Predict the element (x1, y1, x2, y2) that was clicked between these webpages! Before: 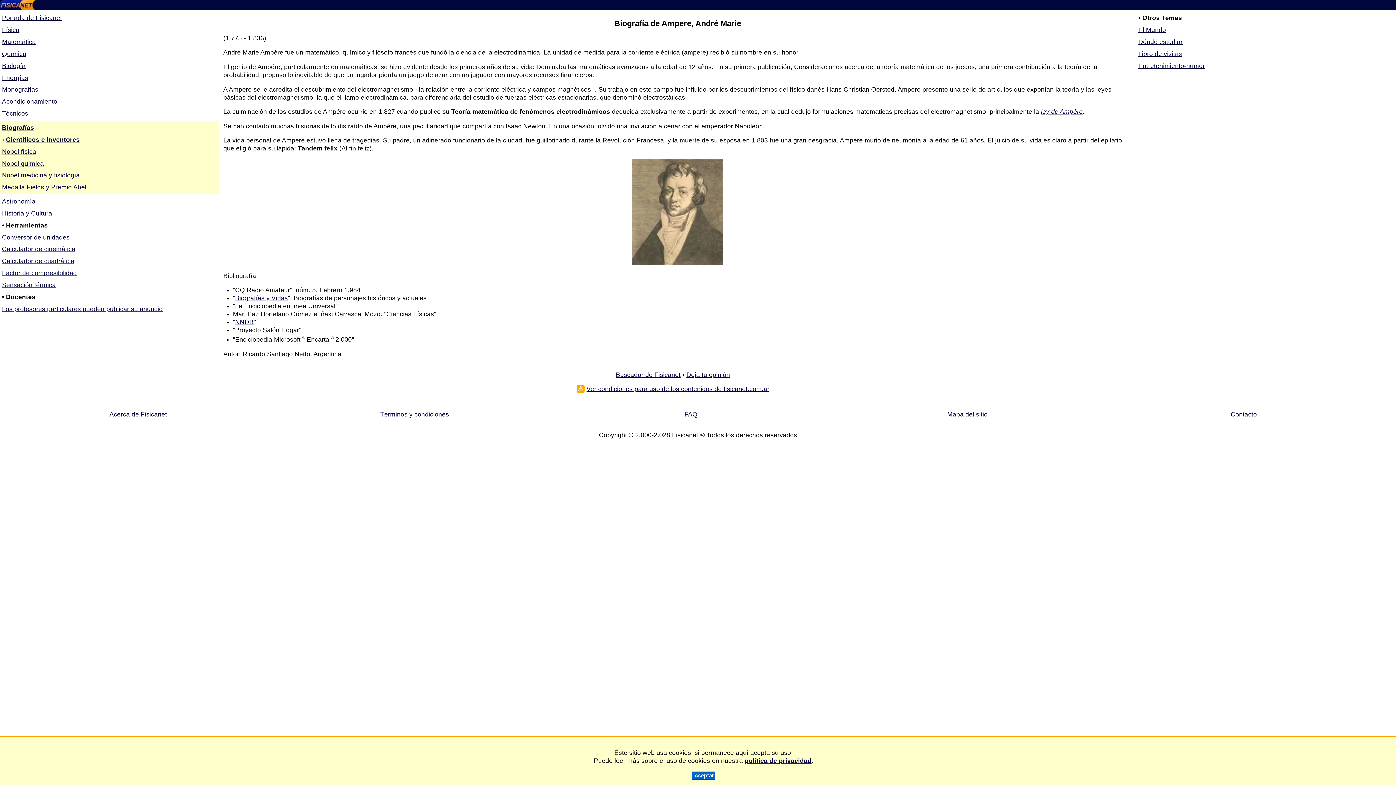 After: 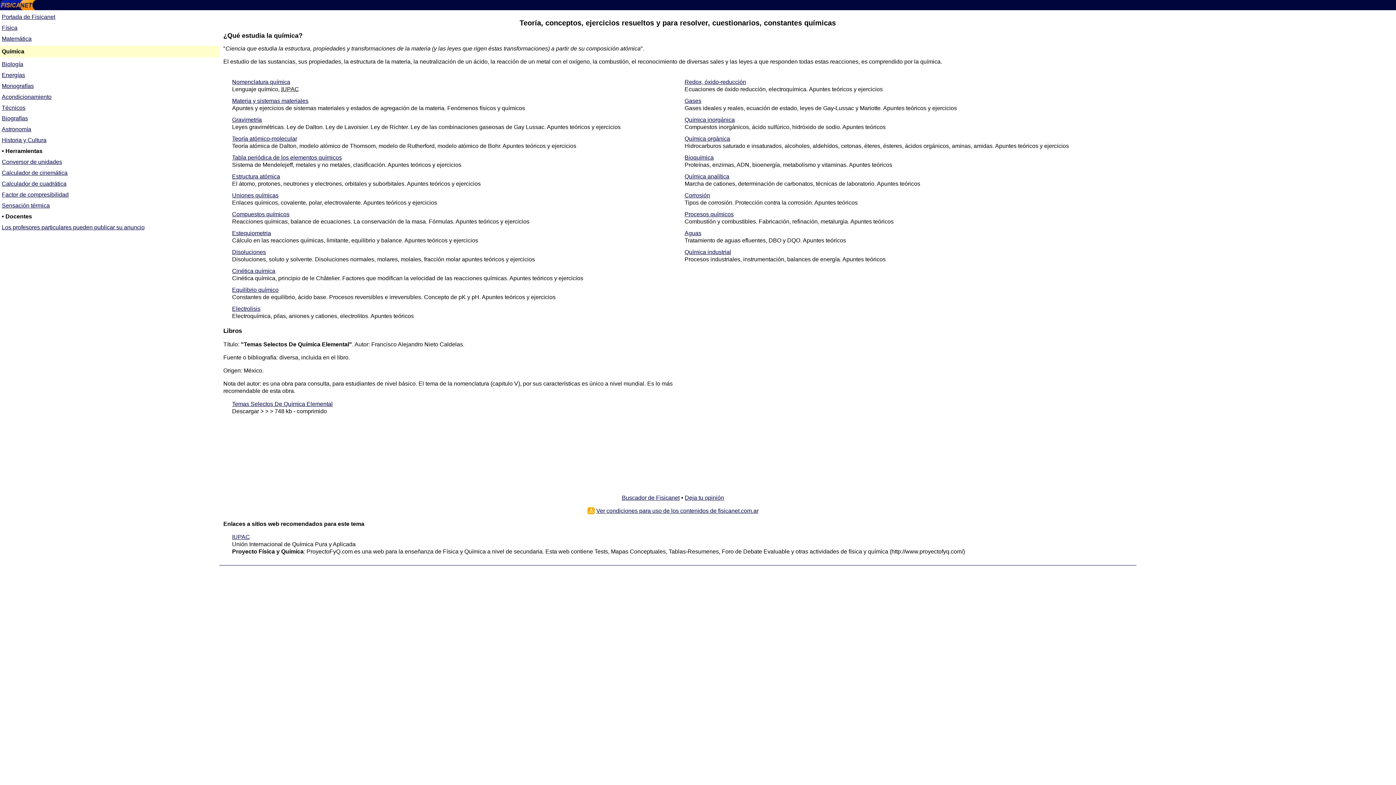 Action: bbox: (1, 50, 26, 57) label: Química